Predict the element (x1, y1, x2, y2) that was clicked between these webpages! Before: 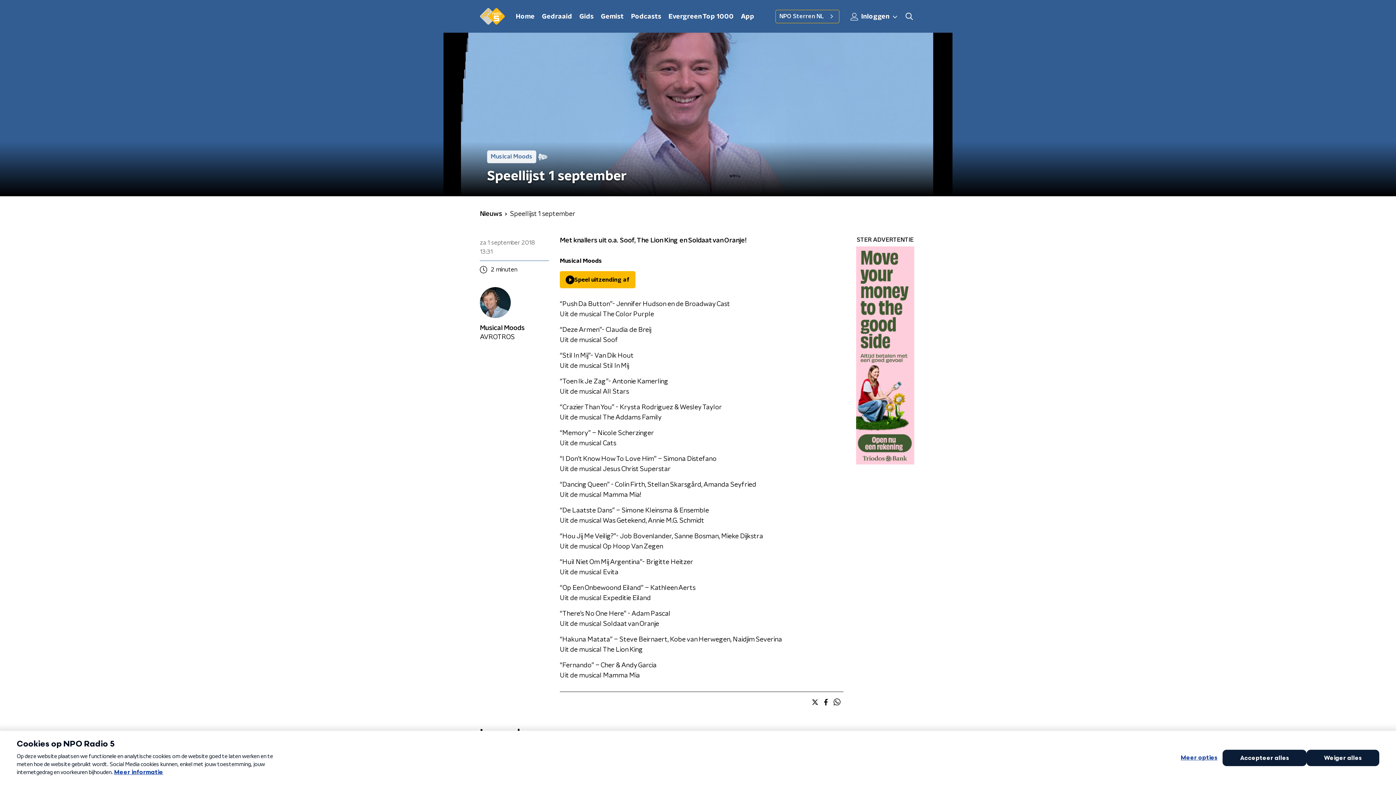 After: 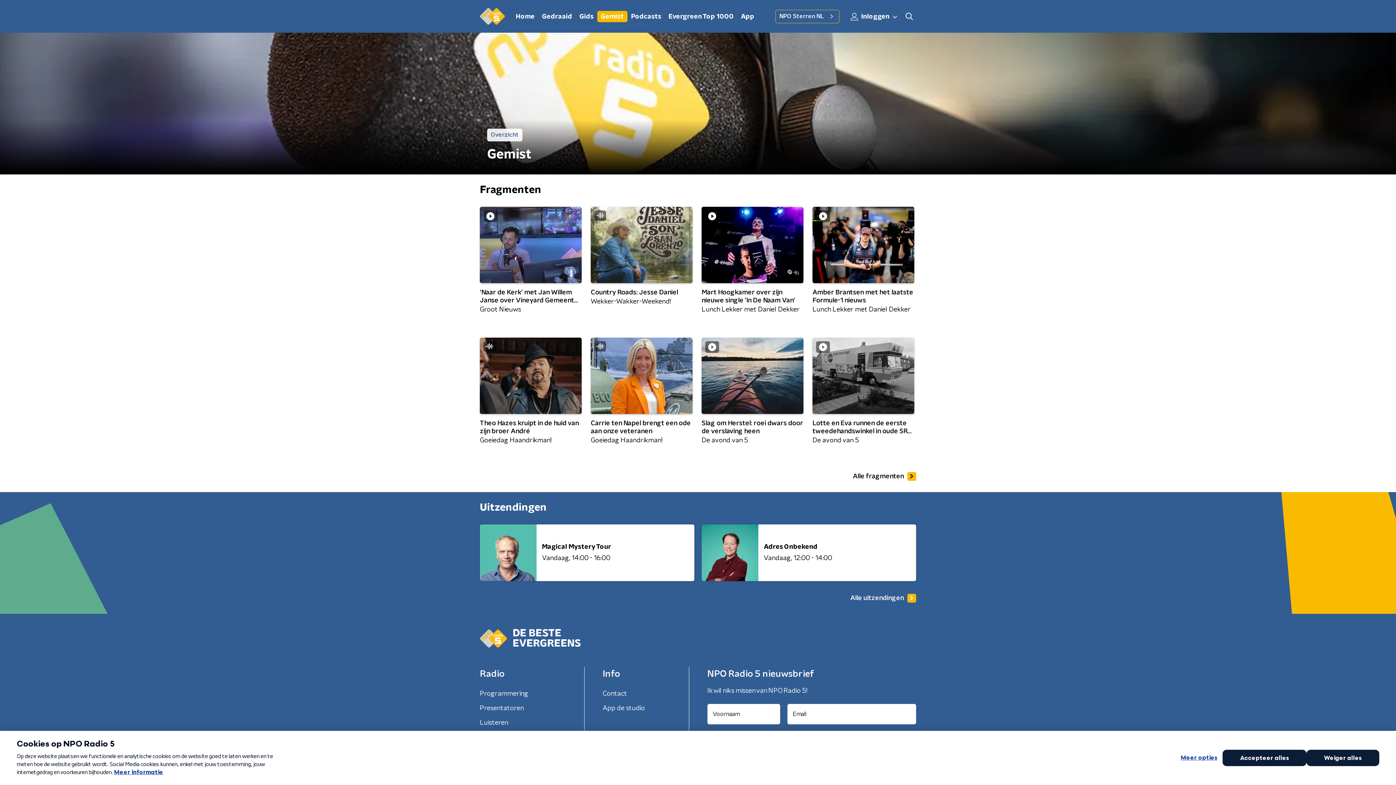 Action: bbox: (597, 10, 627, 22) label: Gemist